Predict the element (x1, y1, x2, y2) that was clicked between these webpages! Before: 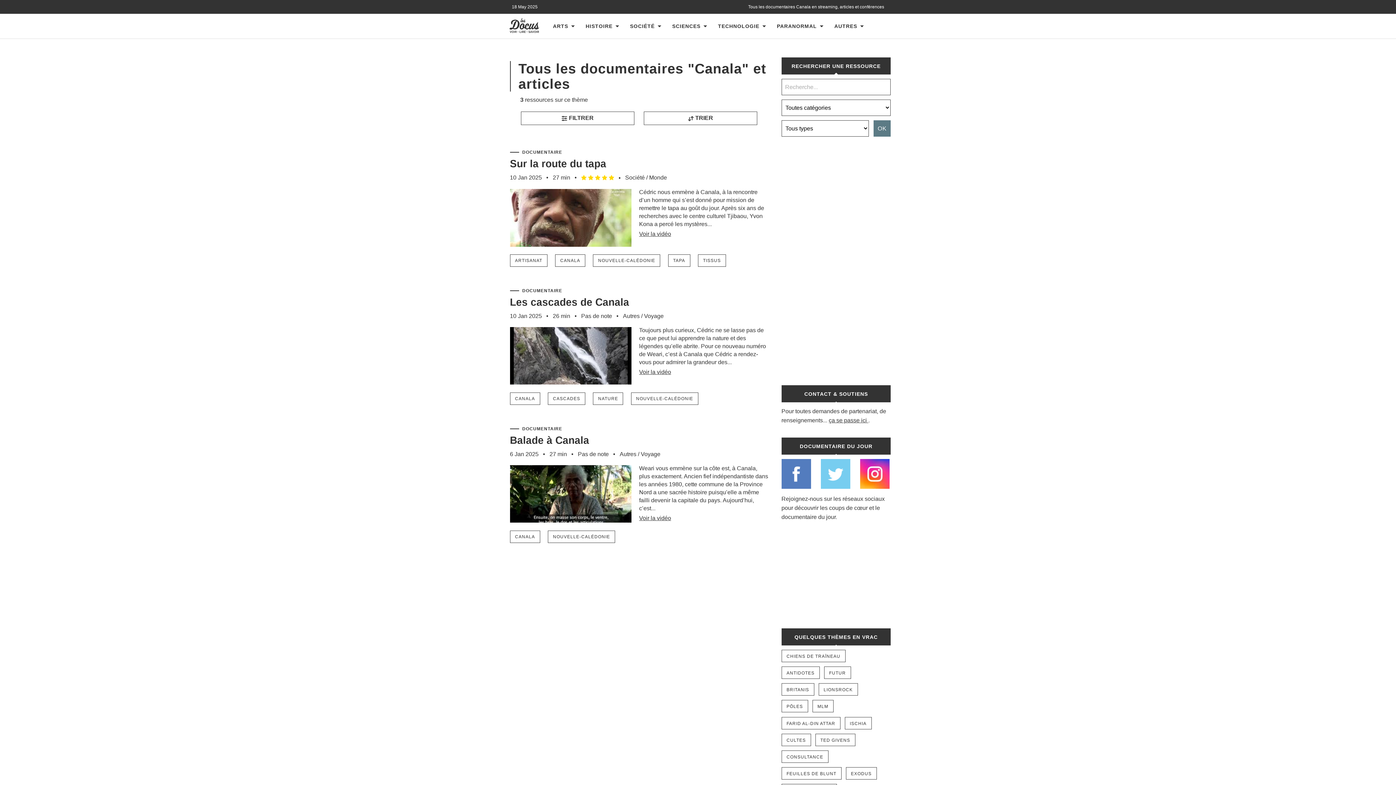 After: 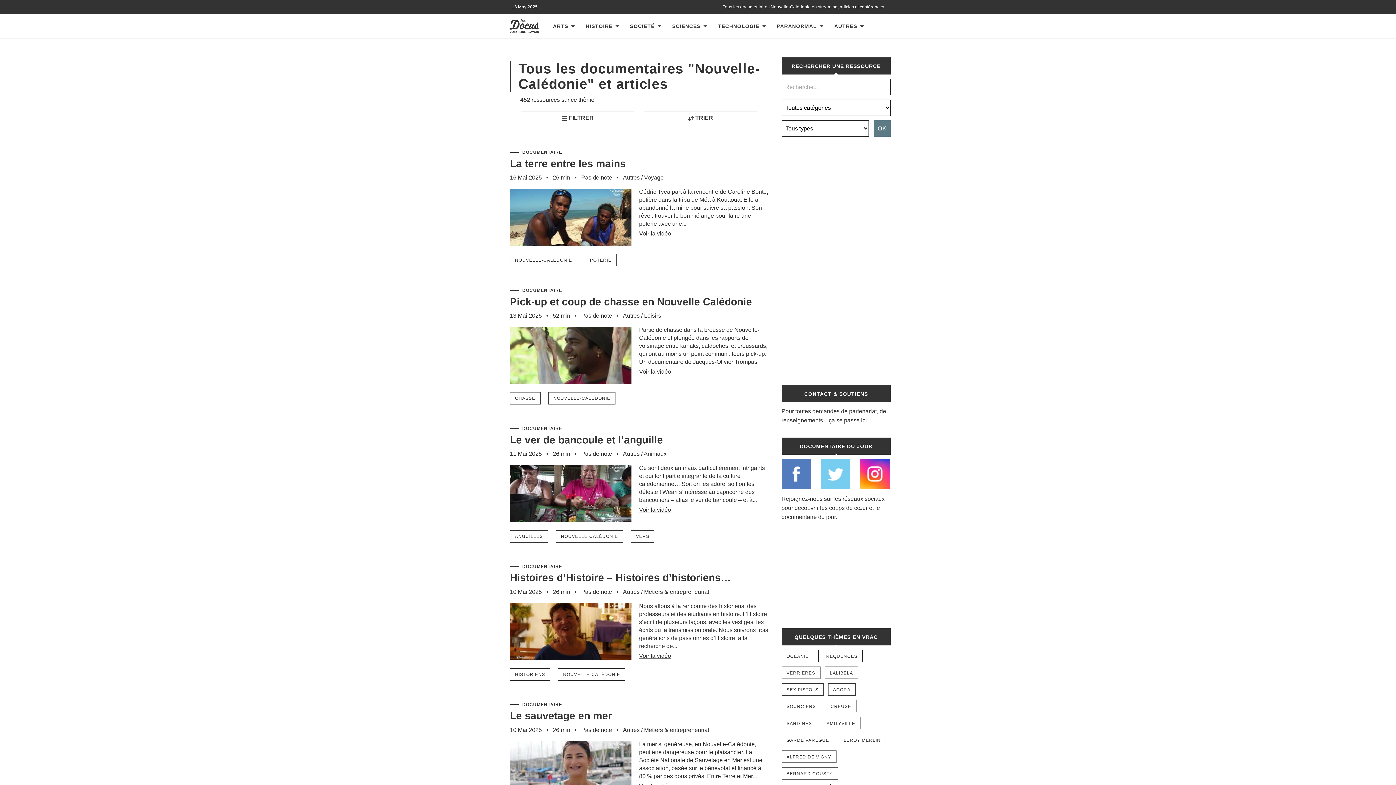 Action: label: NOUVELLE-CALÉDONIE bbox: (547, 530, 615, 543)